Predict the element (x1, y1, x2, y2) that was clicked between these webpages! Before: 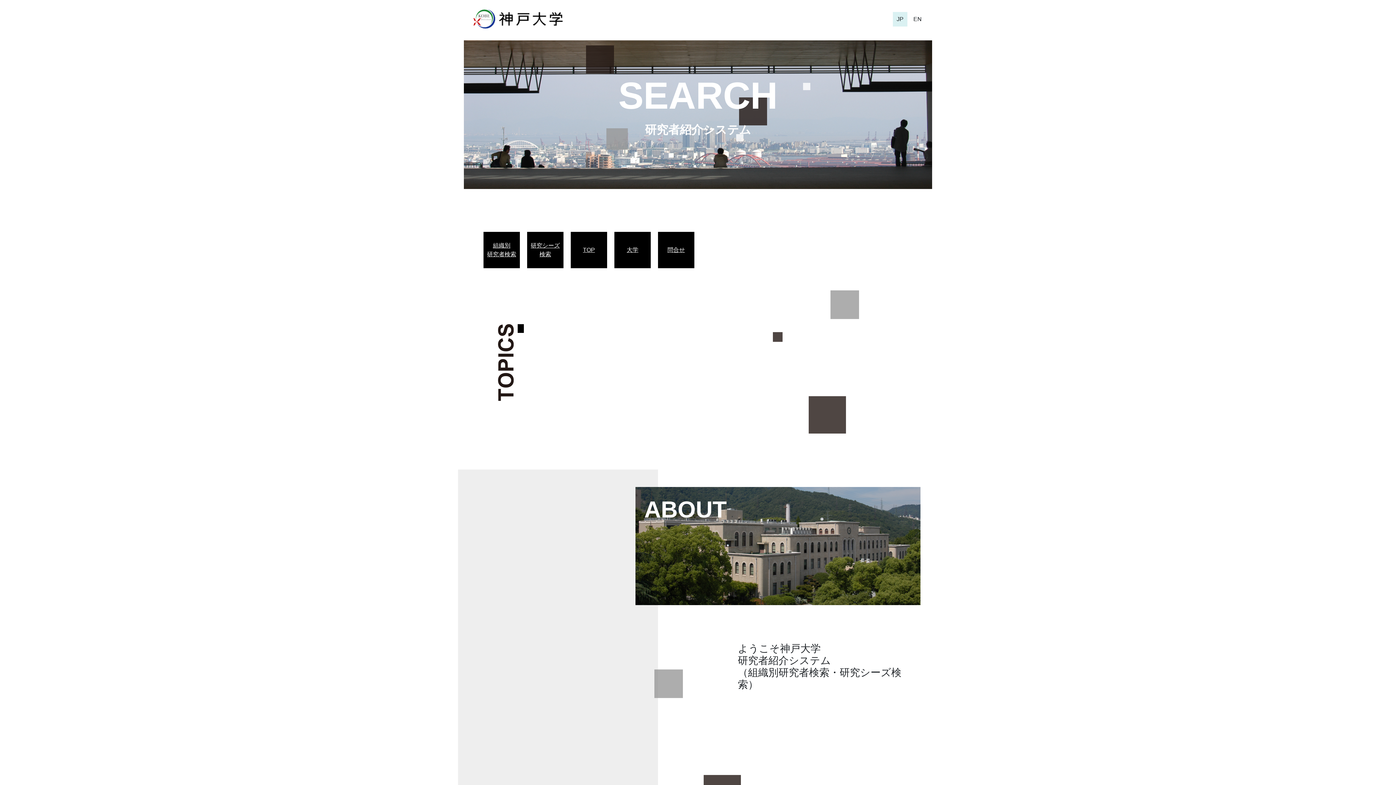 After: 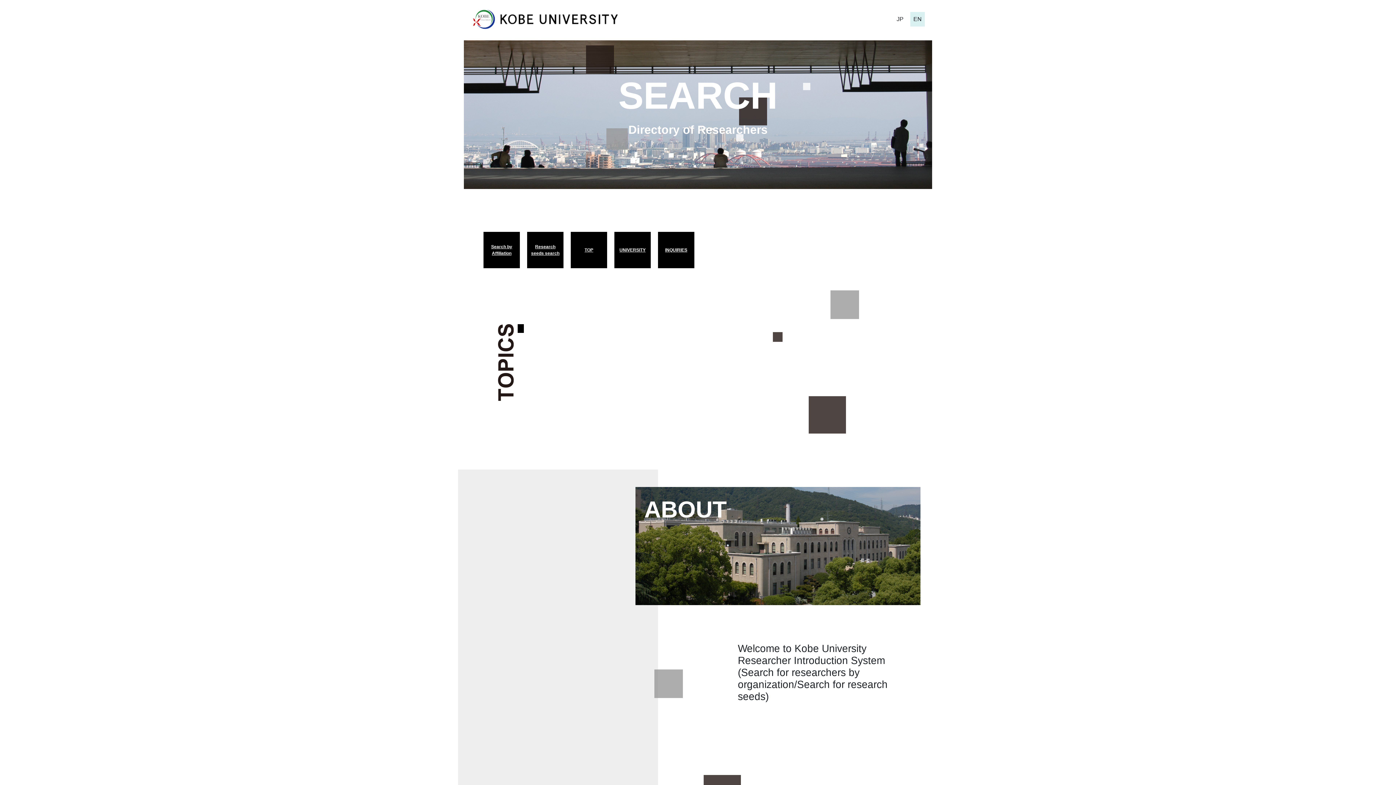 Action: label: EN bbox: (910, 11, 925, 26)